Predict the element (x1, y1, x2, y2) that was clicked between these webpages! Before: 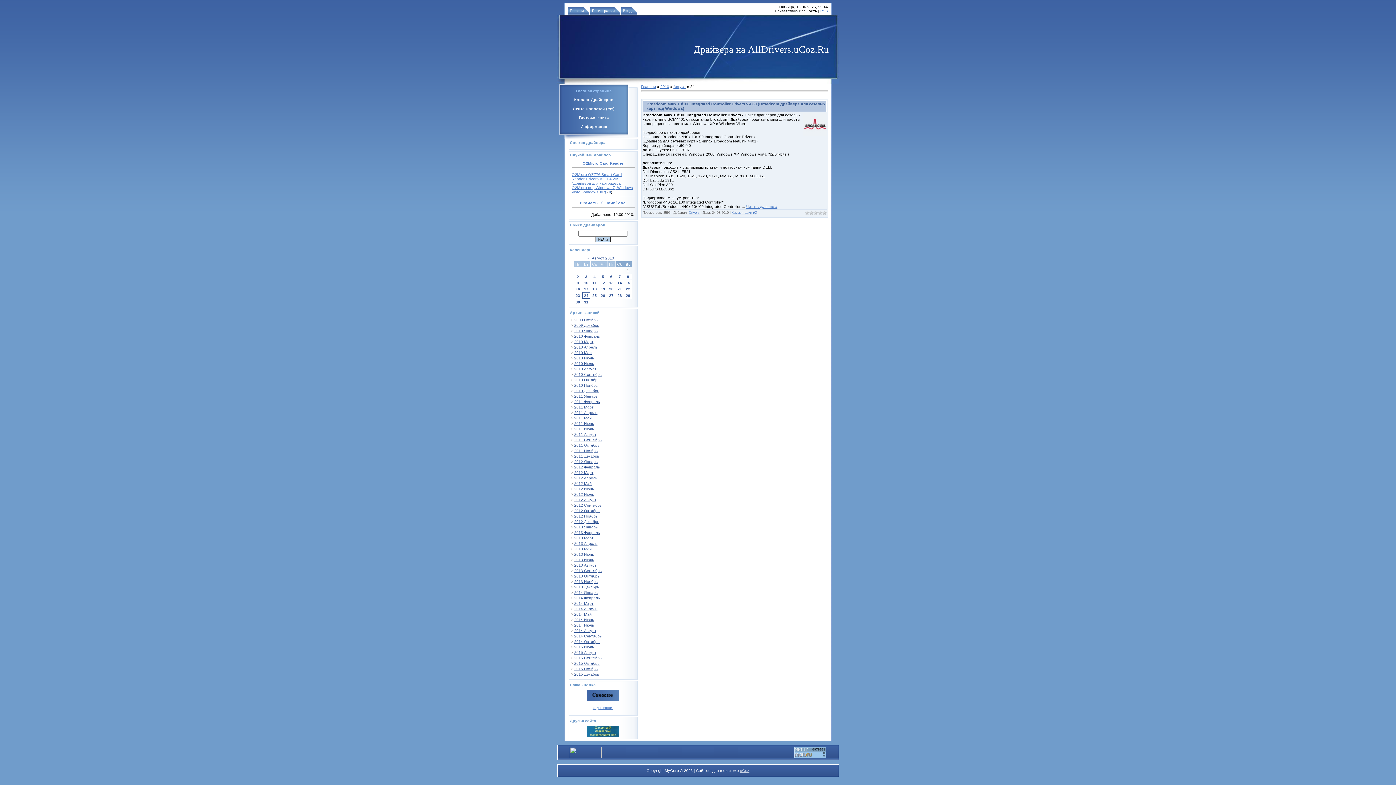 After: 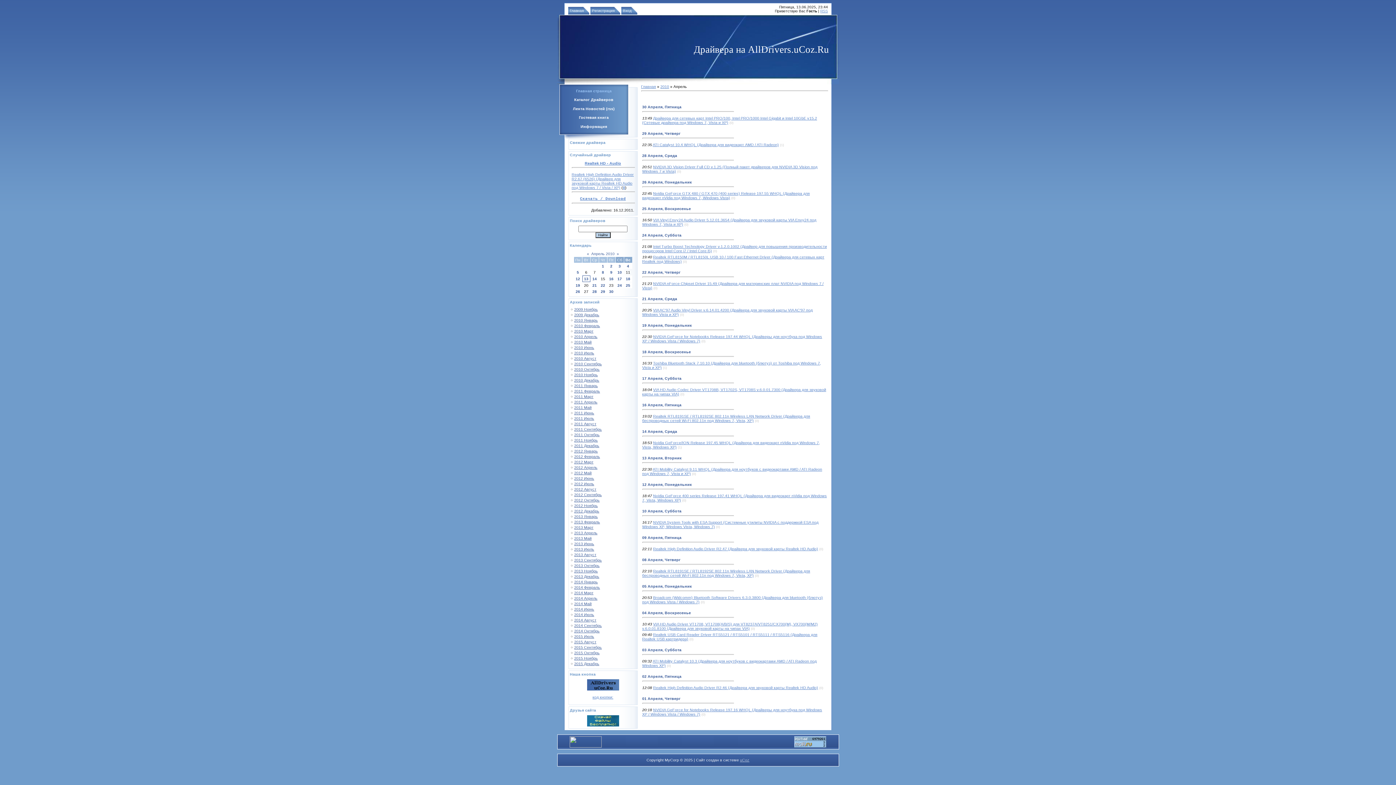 Action: bbox: (574, 345, 597, 349) label: 2010 Апрель